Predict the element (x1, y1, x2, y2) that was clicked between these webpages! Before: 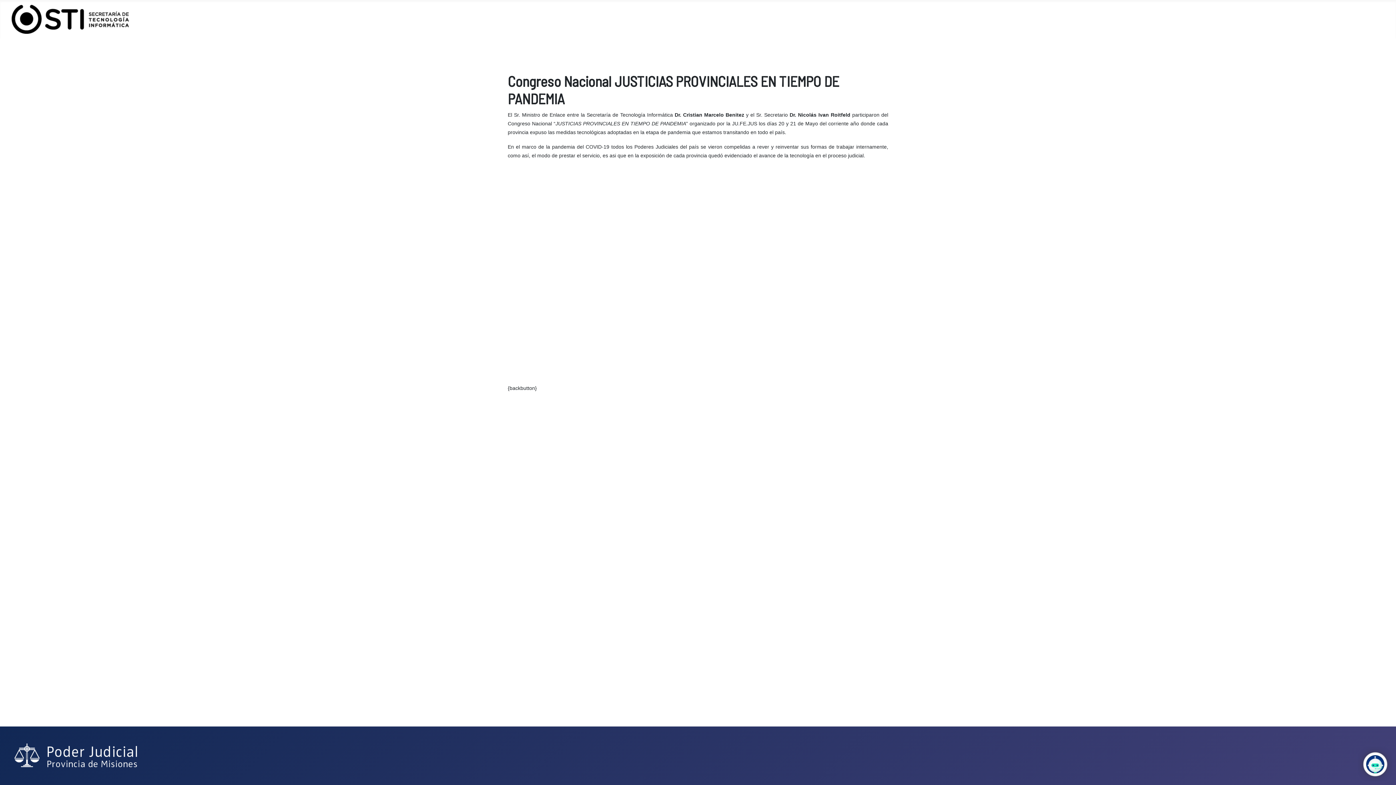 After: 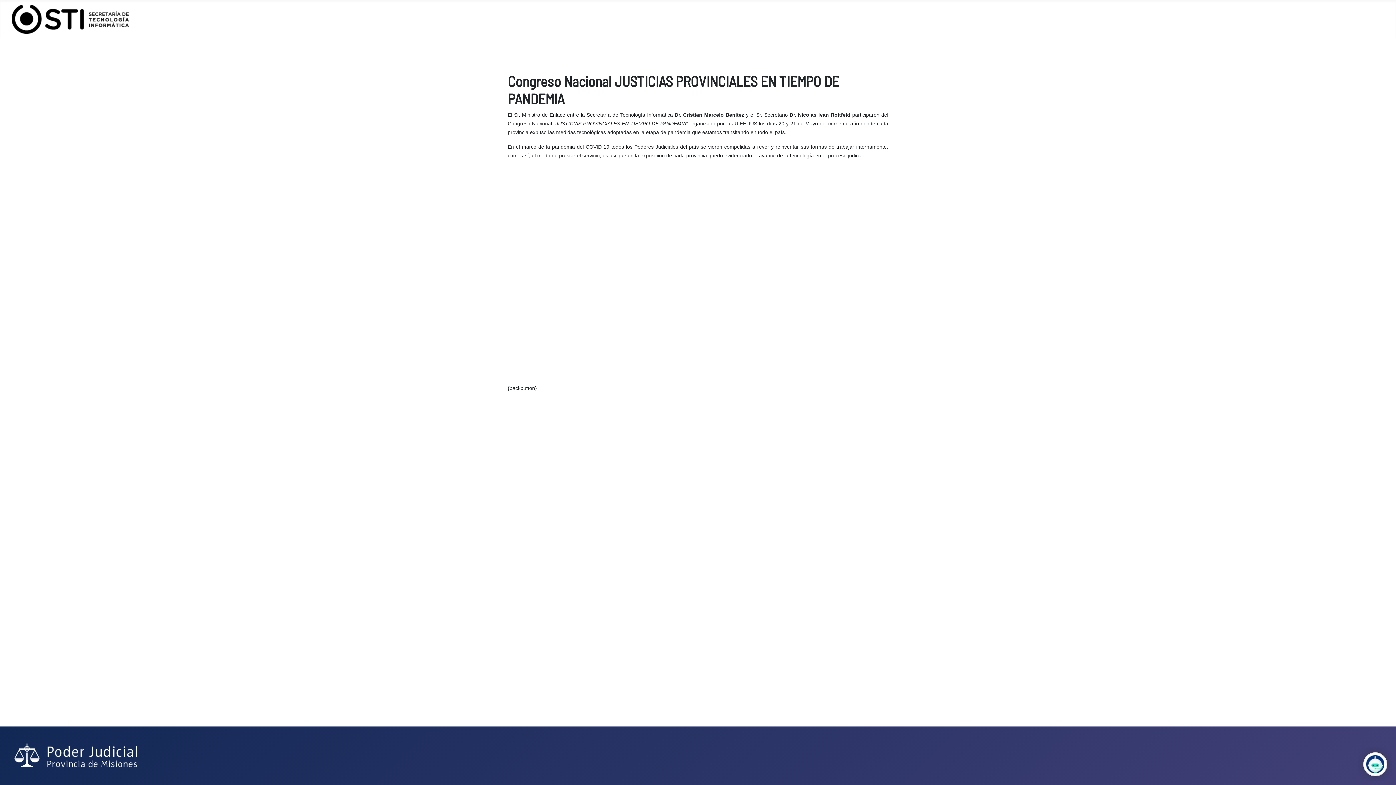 Action: bbox: (11, 751, 138, 758)